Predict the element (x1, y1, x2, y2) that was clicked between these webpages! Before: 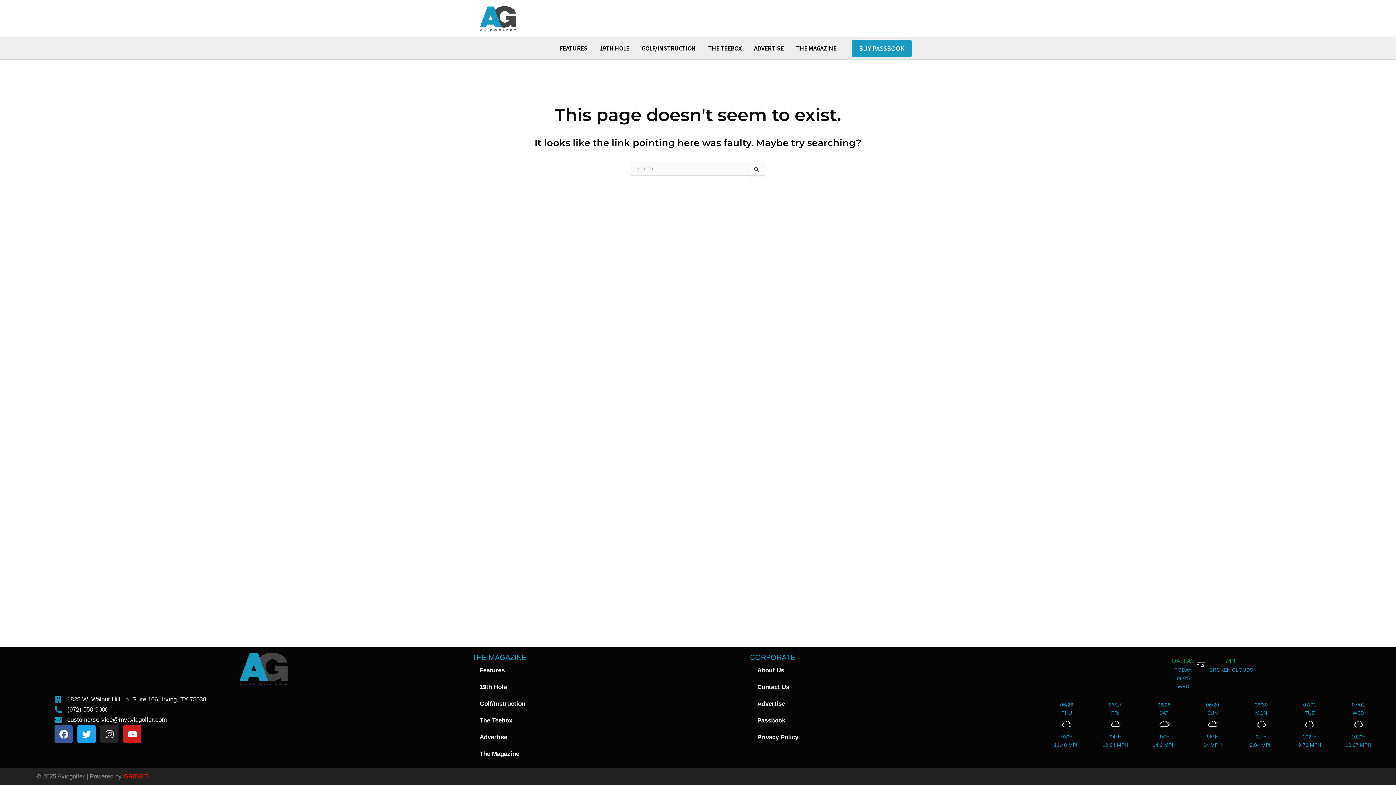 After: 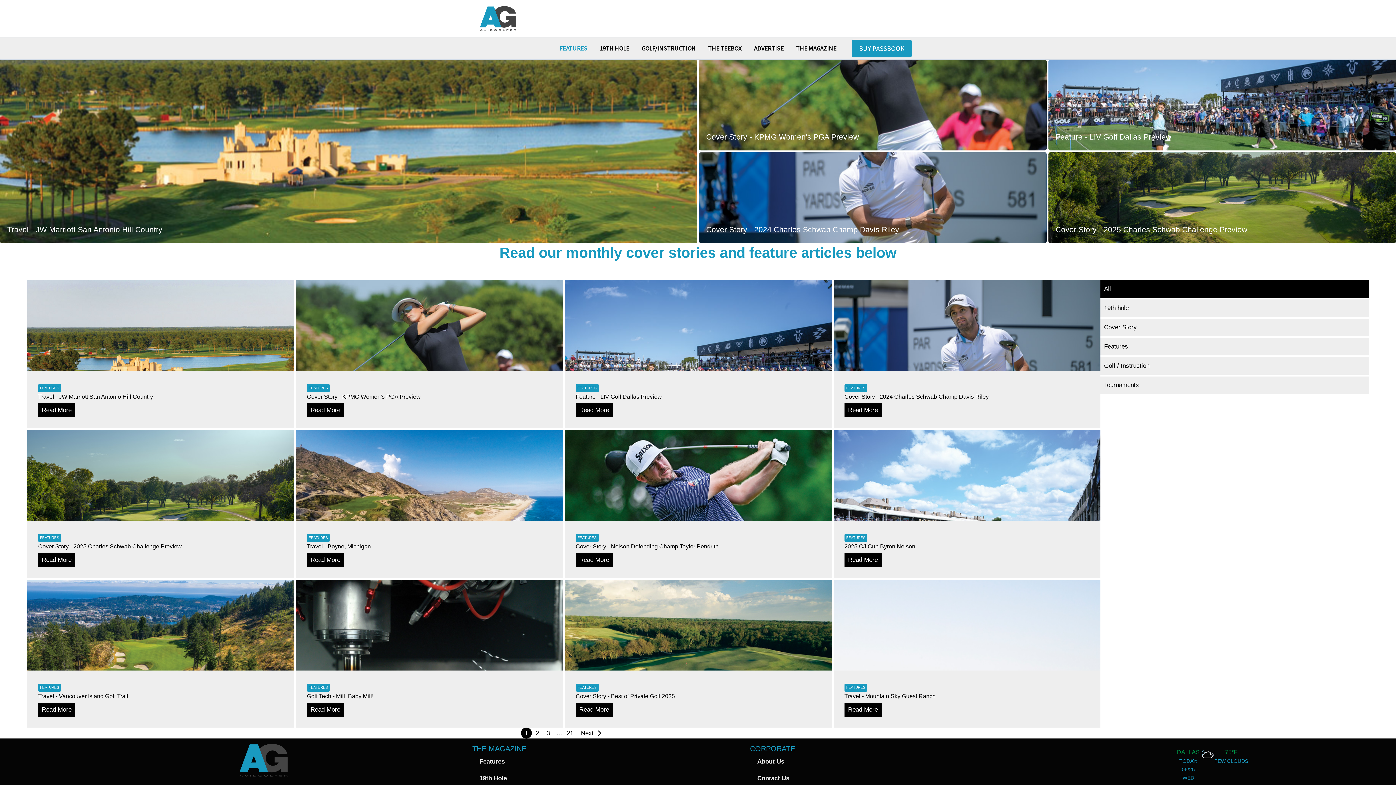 Action: label: FEATURES bbox: (553, 37, 593, 59)